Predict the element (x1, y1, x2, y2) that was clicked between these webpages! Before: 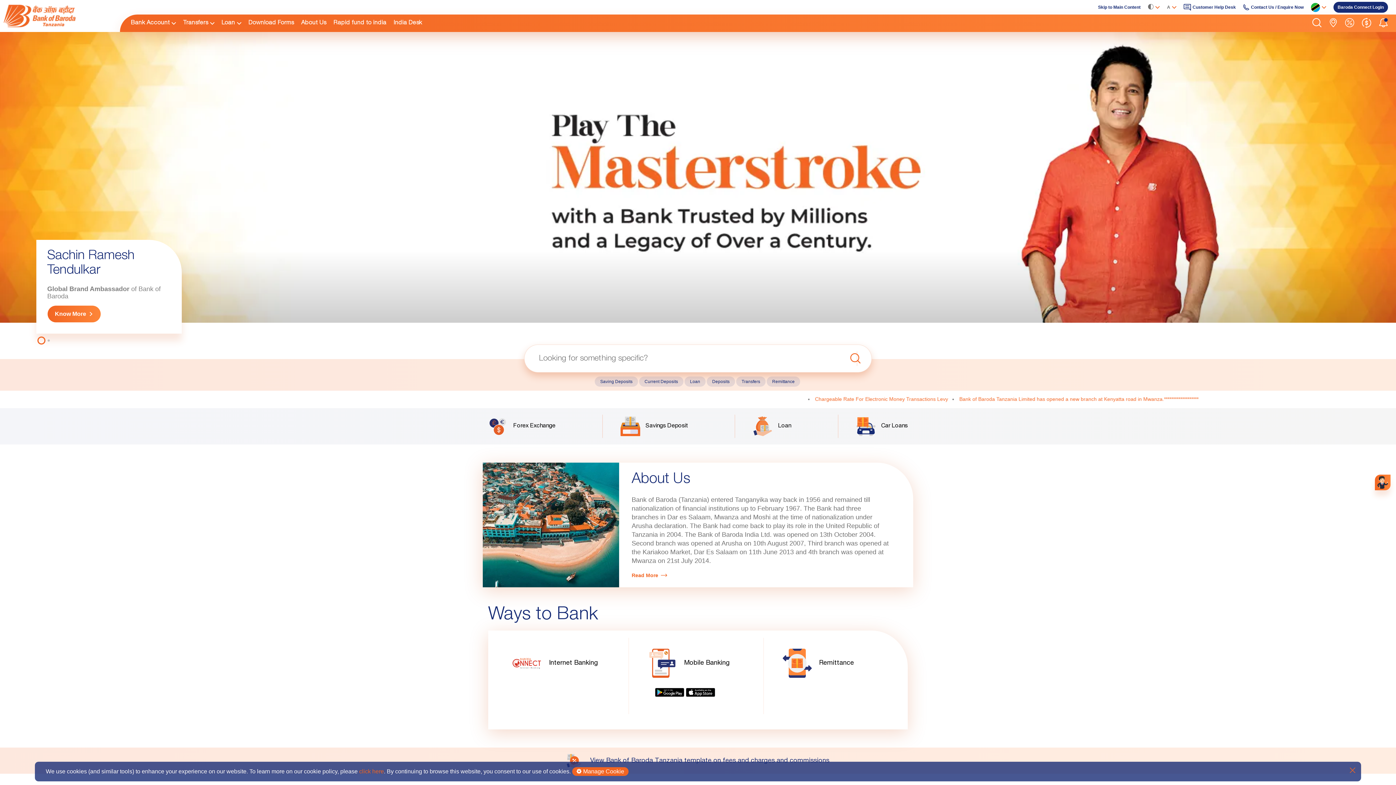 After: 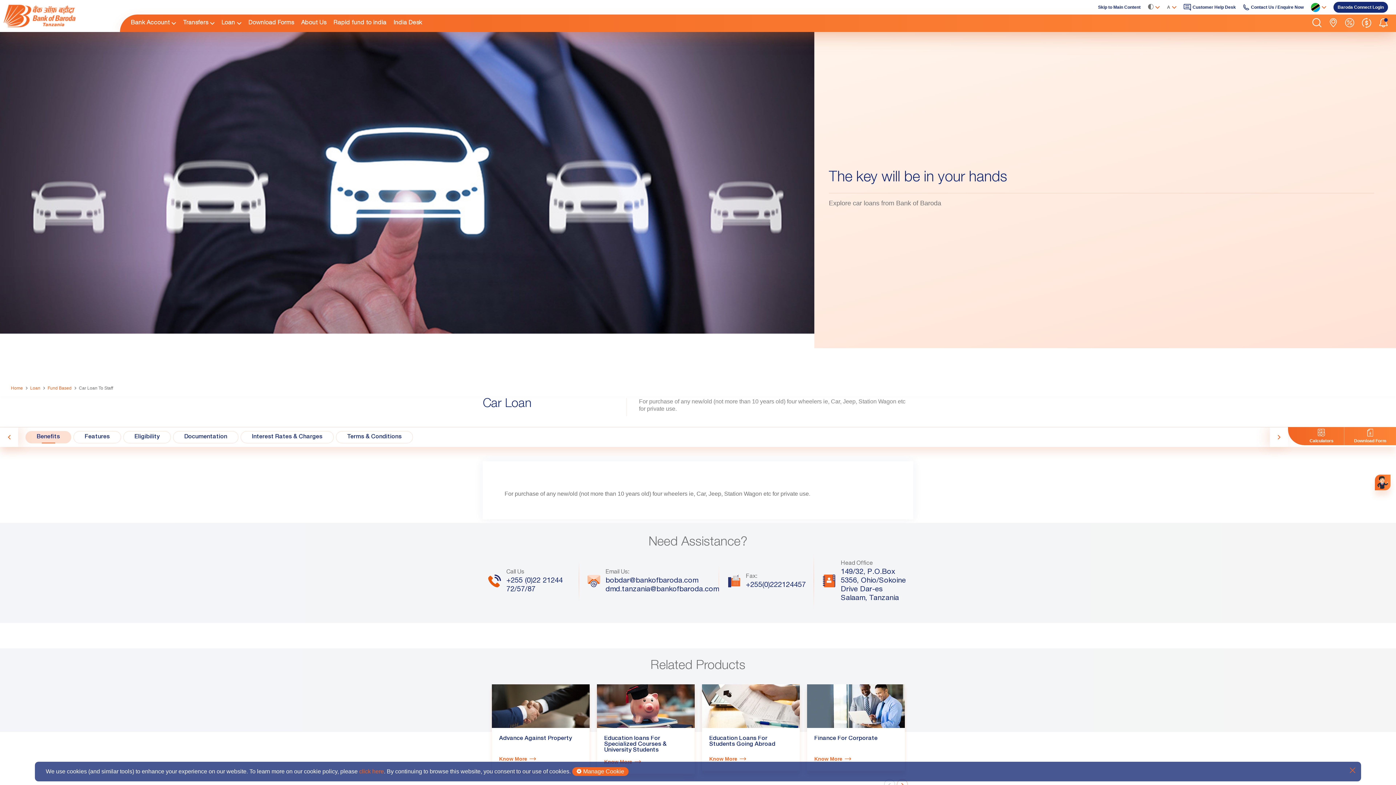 Action: bbox: (856, 416, 907, 436) label: Car Loan